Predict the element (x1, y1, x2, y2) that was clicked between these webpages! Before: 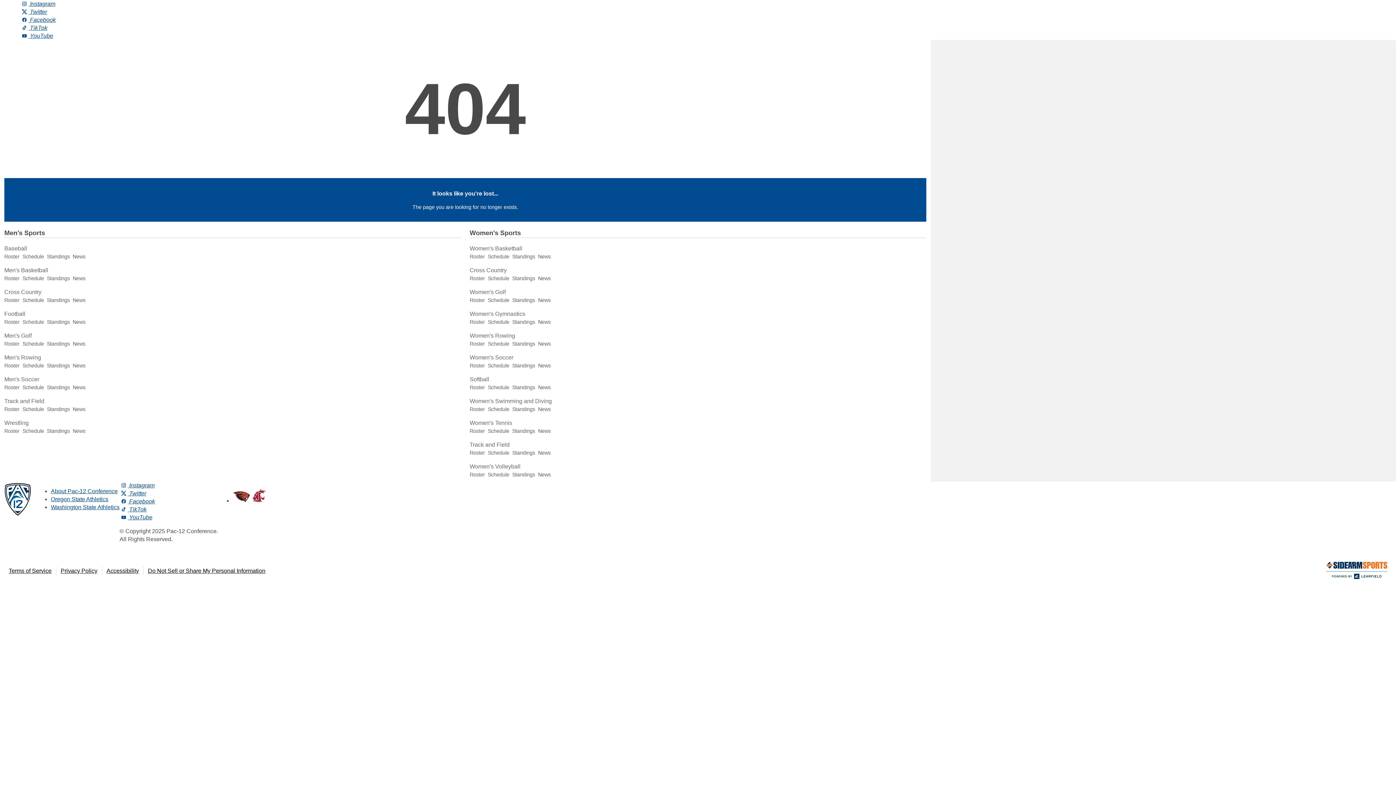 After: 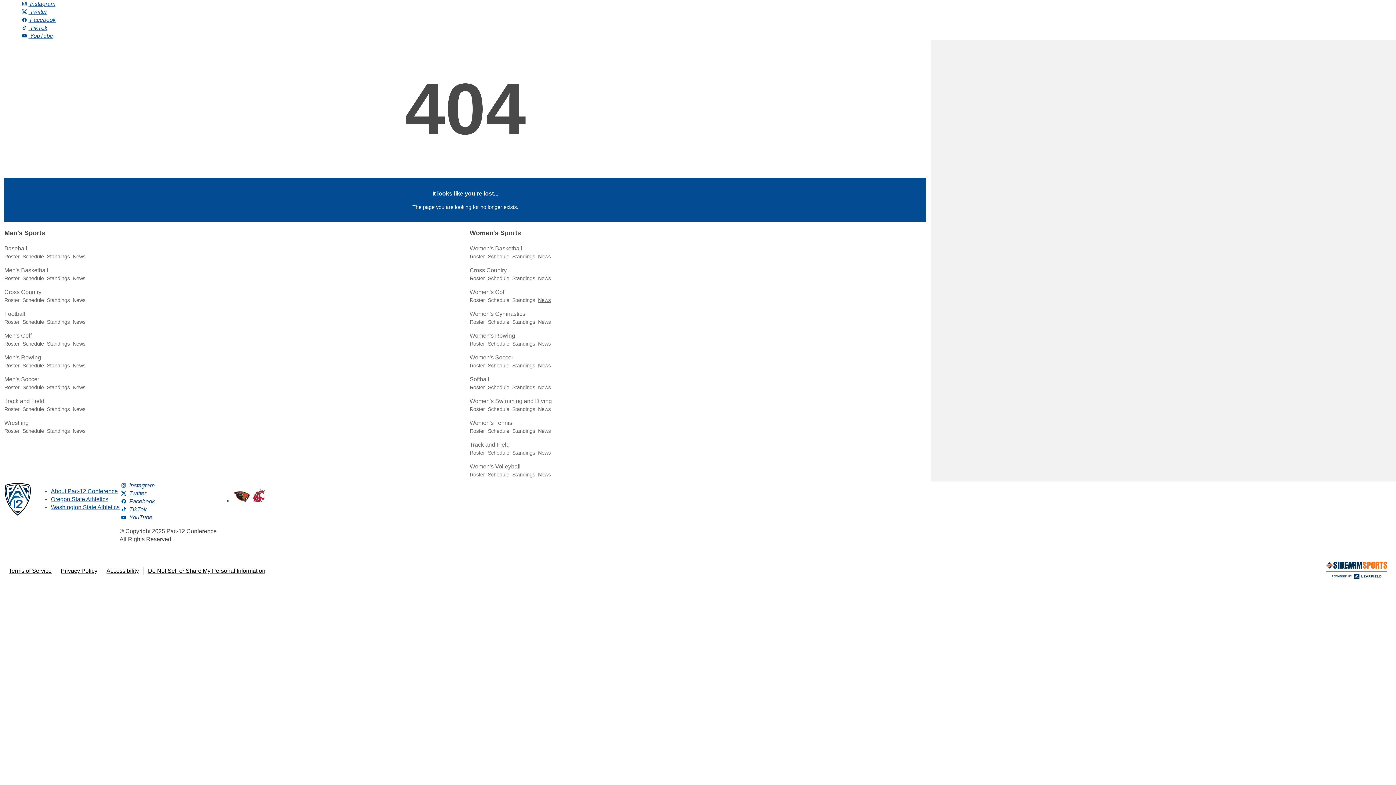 Action: bbox: (538, 297, 550, 303) label: News